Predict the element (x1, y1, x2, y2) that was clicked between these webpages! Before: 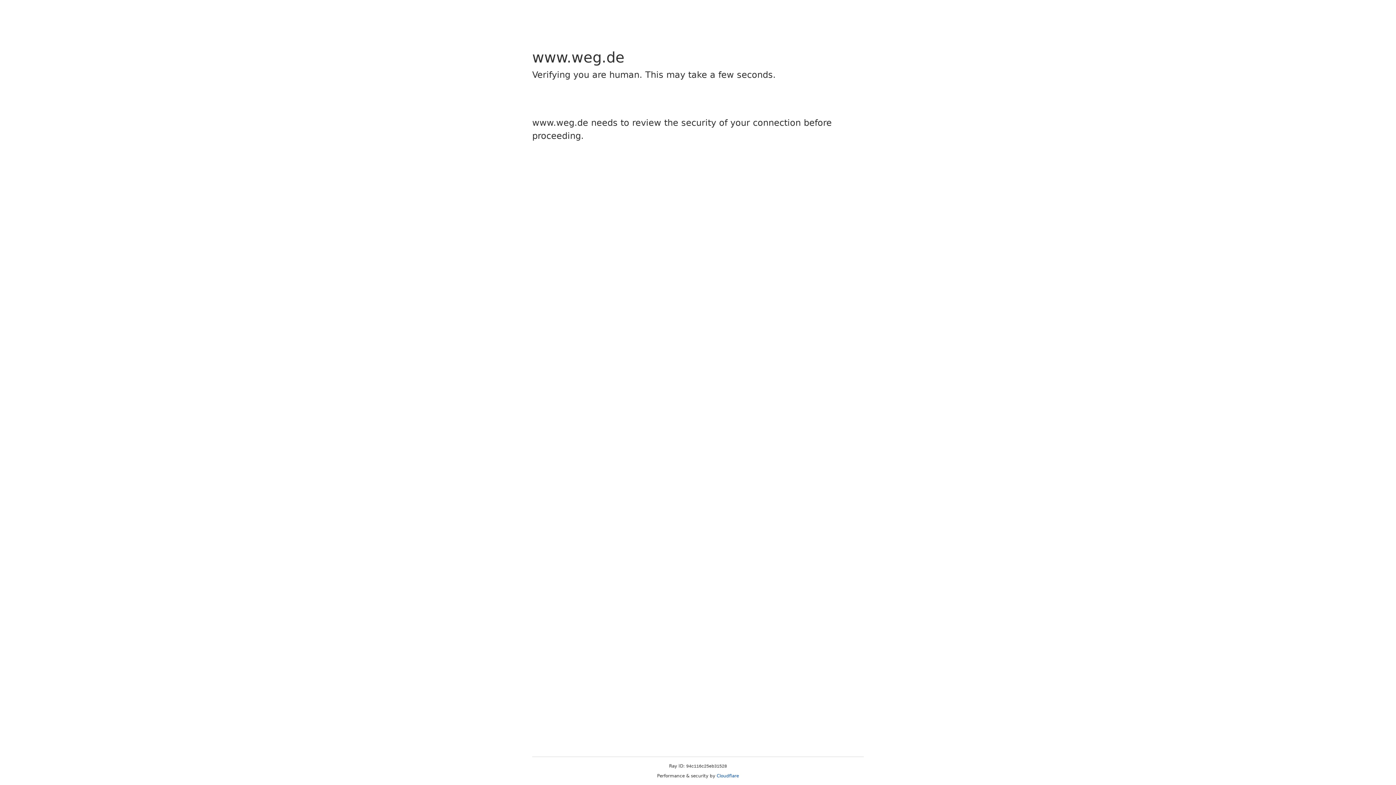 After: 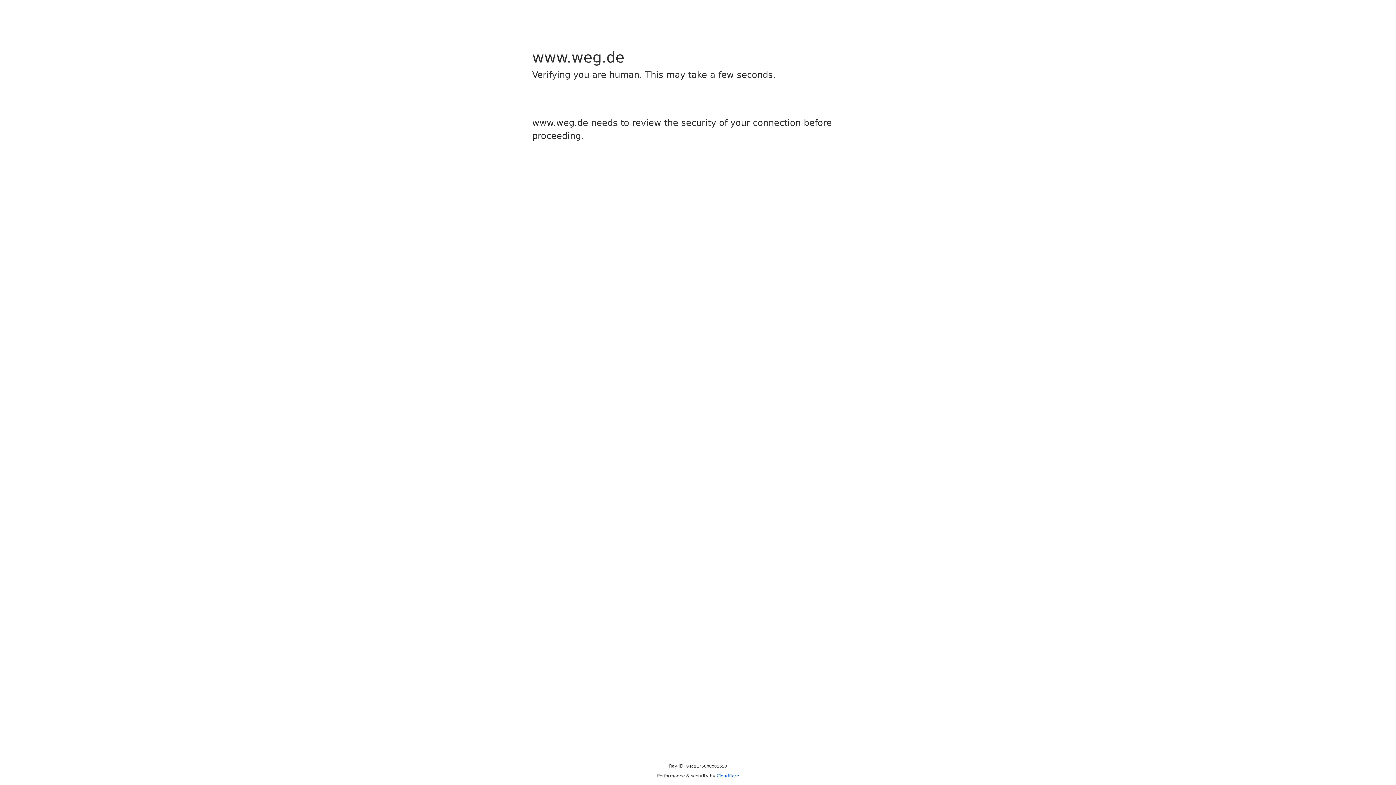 Action: bbox: (716, 773, 739, 778) label: Cloudflare